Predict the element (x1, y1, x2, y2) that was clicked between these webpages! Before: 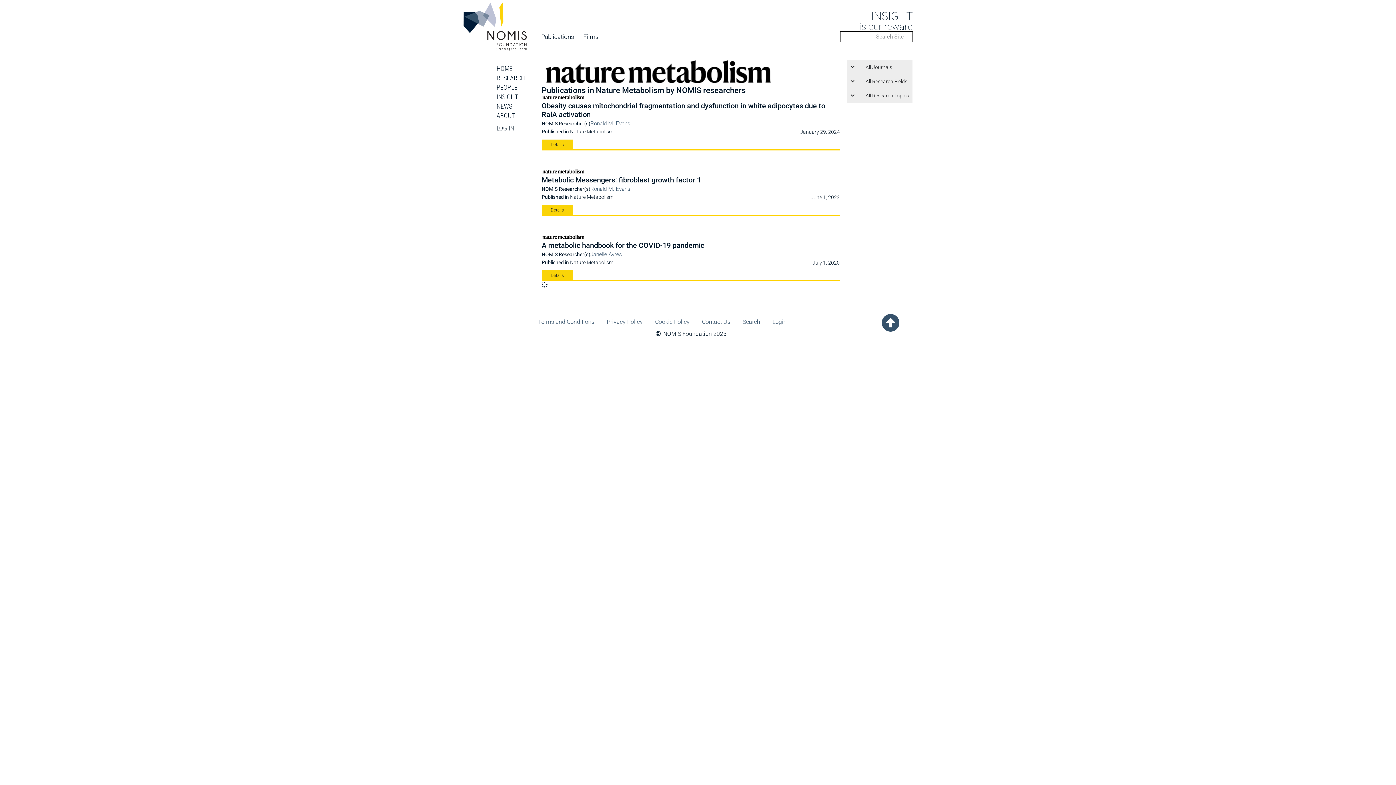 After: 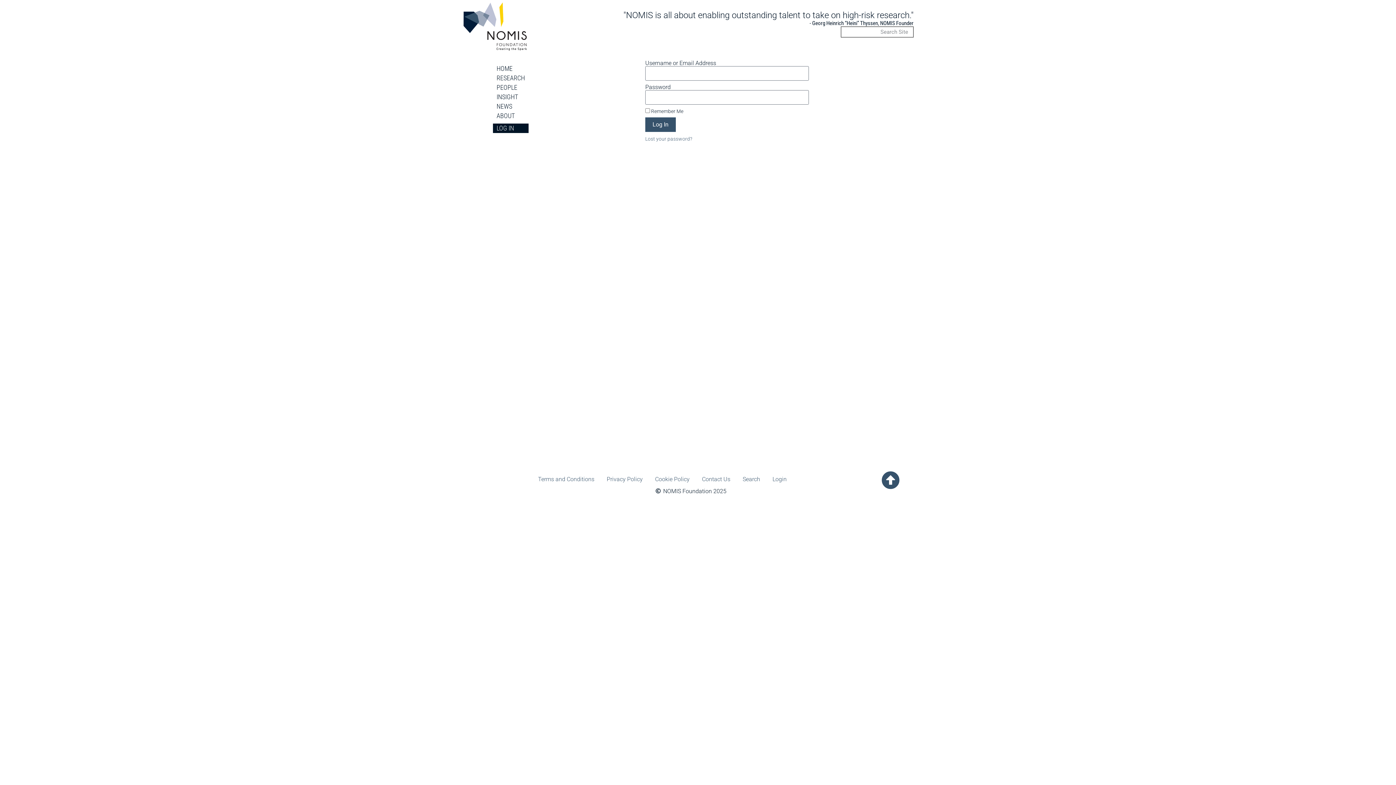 Action: label: Login bbox: (772, 313, 786, 330)